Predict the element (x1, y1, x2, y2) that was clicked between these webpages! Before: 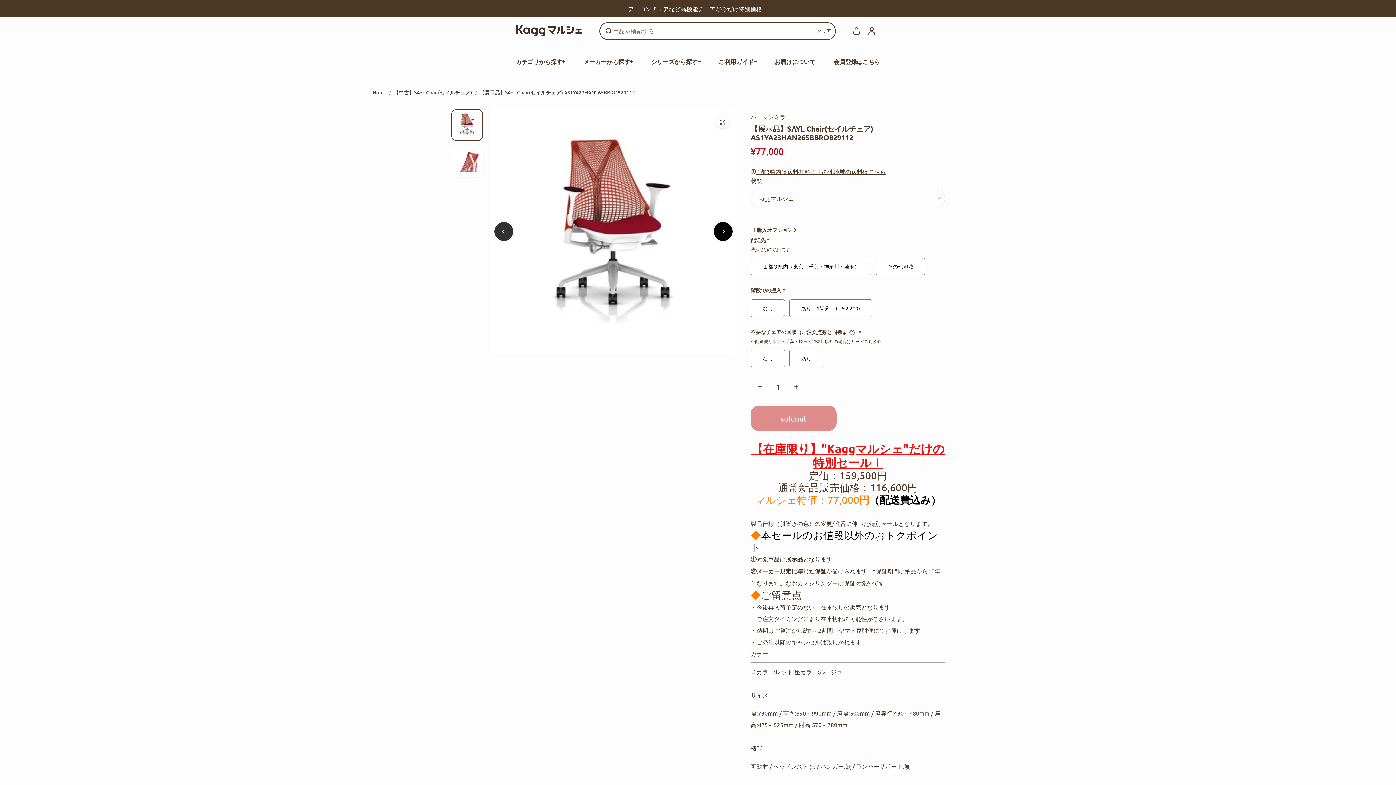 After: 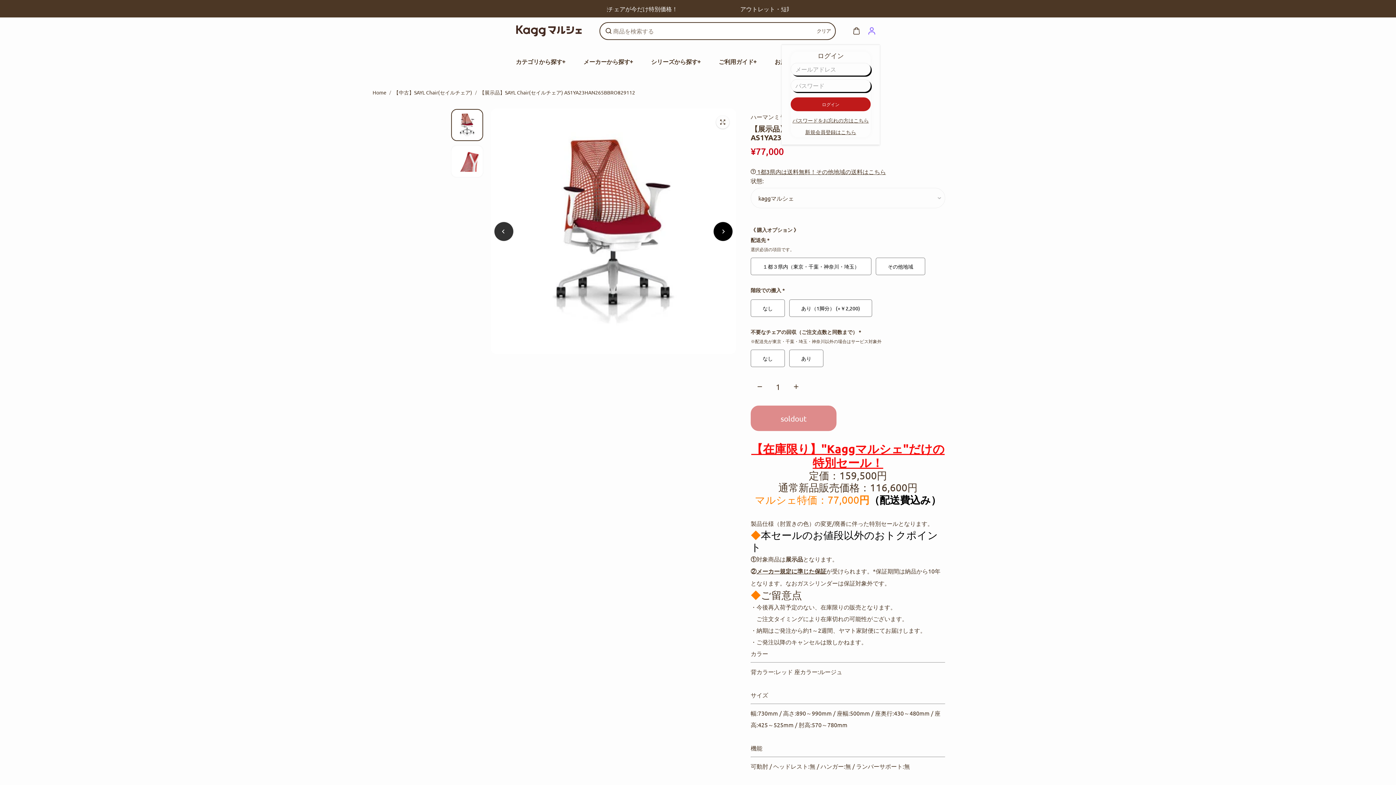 Action: label: account bbox: (863, 23, 879, 38)